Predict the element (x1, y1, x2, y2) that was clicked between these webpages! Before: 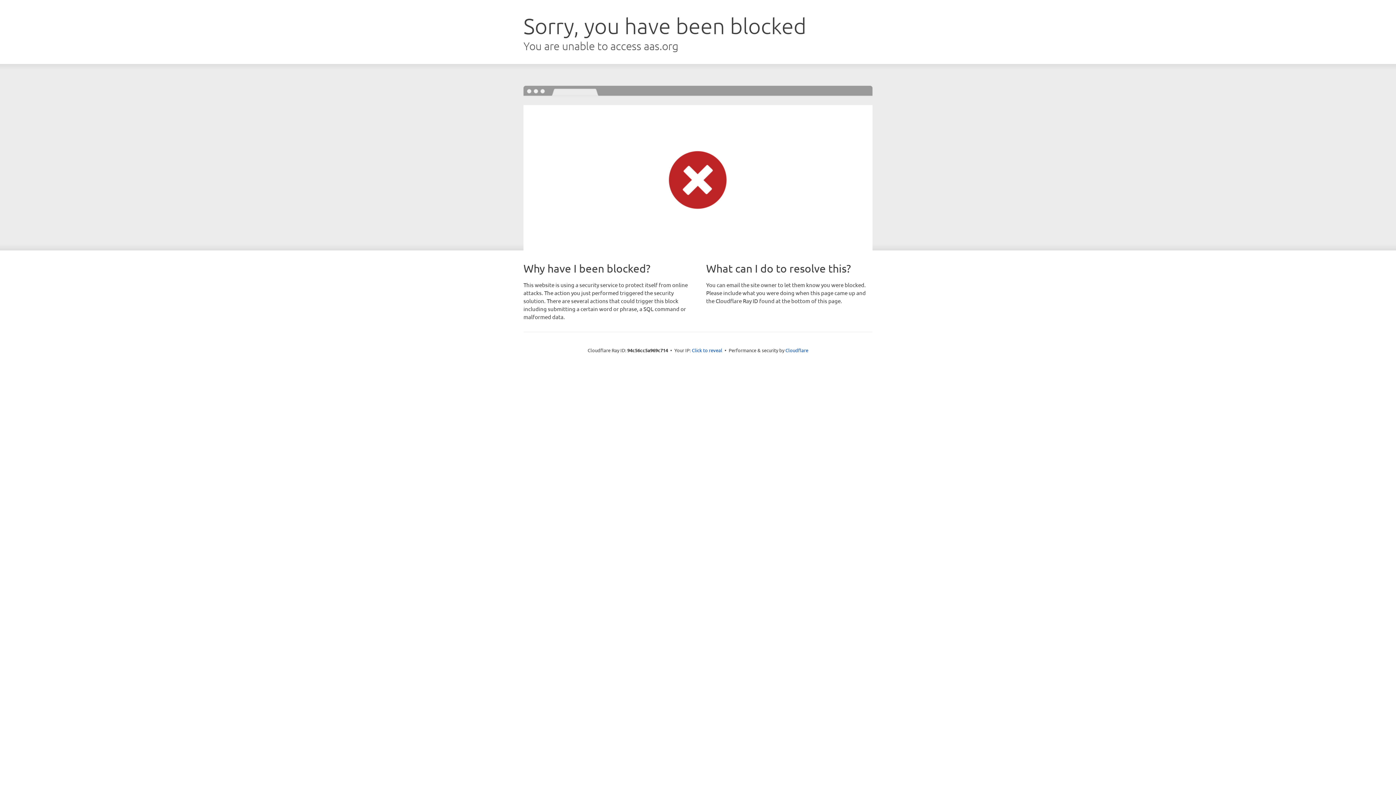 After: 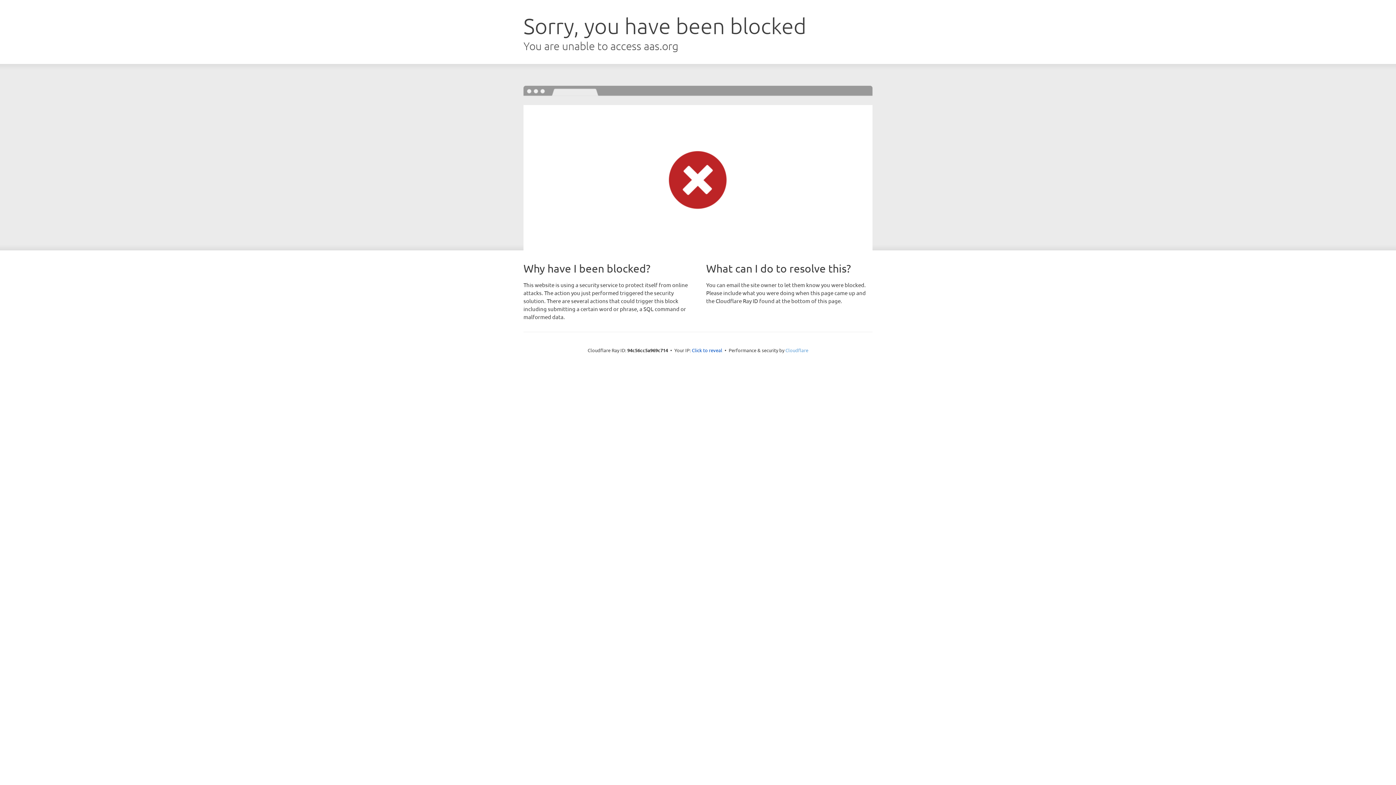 Action: bbox: (785, 347, 808, 353) label: Cloudflare